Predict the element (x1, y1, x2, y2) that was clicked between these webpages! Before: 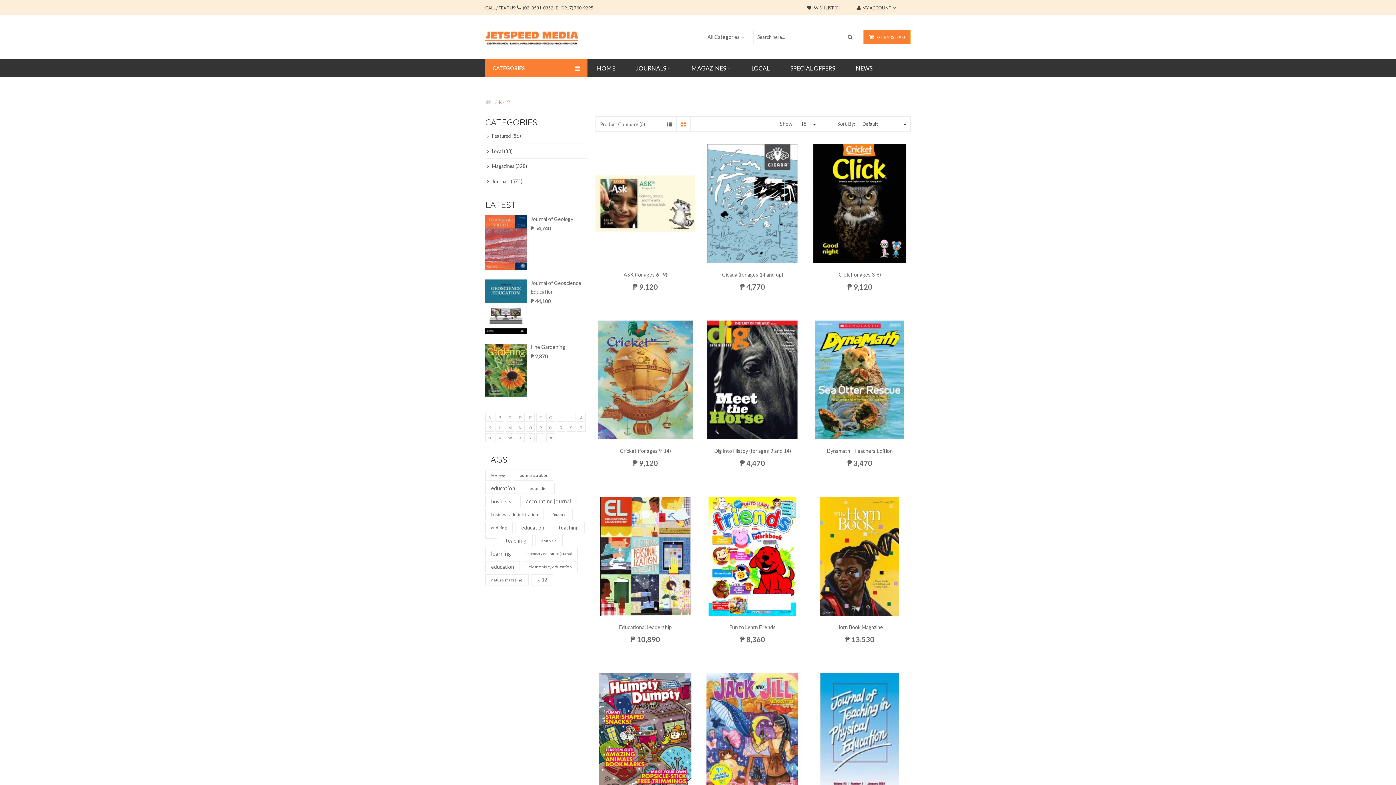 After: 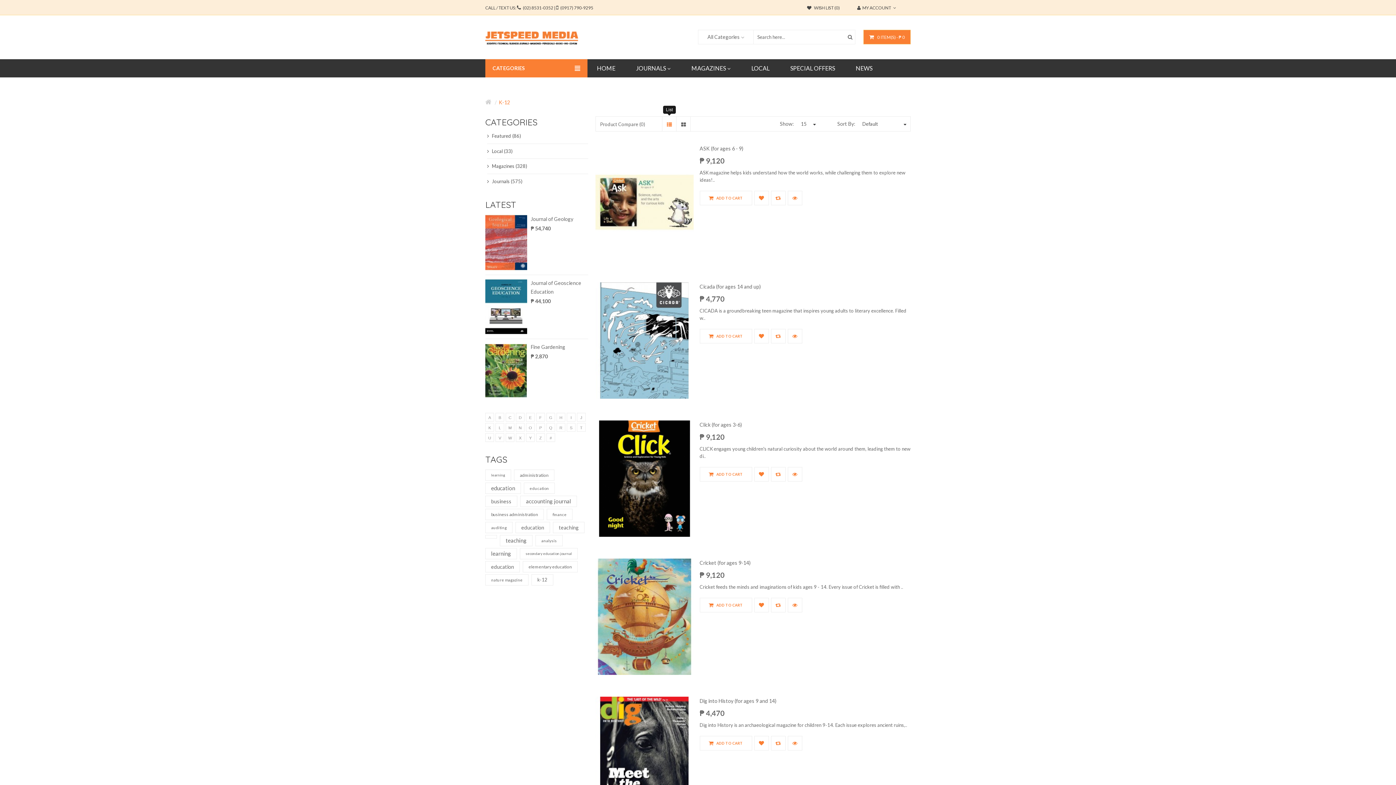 Action: bbox: (662, 116, 676, 131)